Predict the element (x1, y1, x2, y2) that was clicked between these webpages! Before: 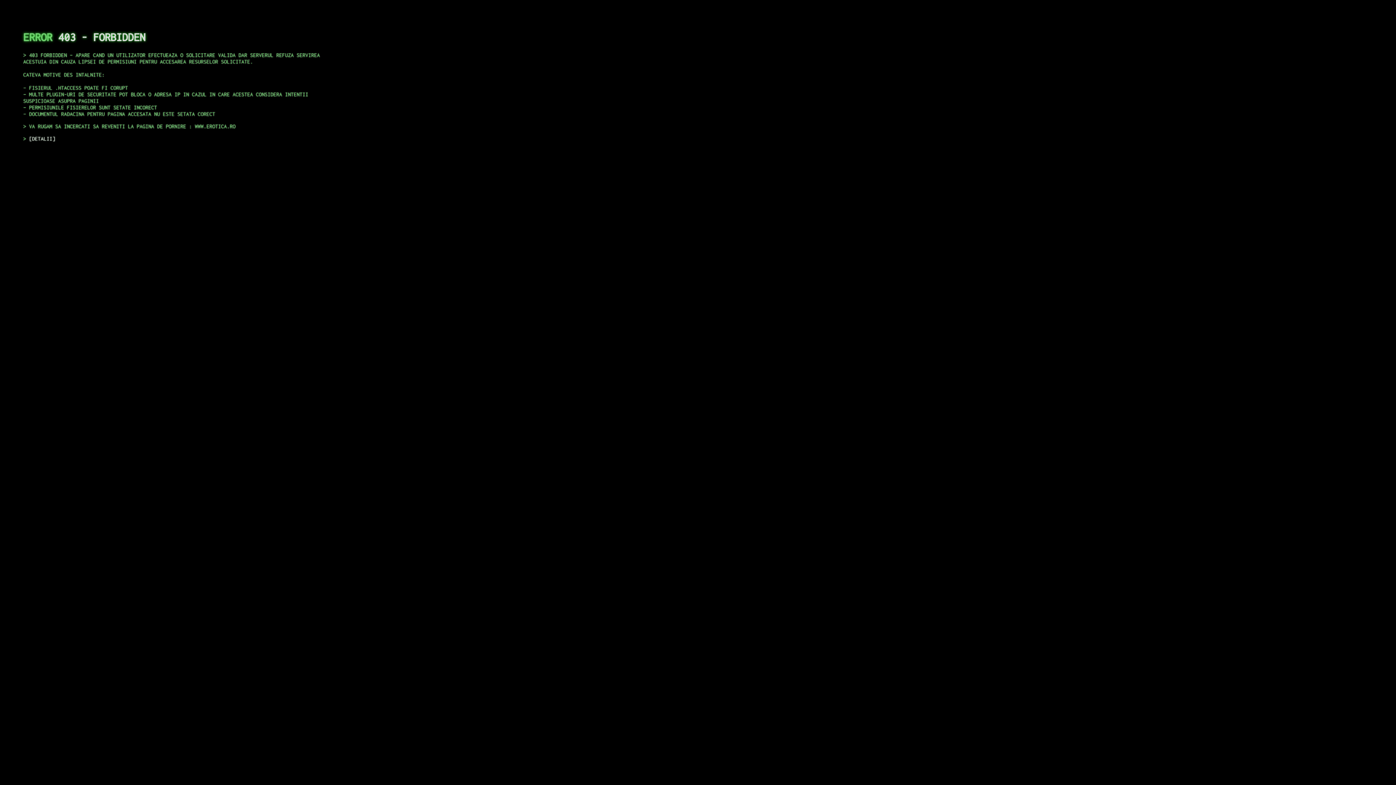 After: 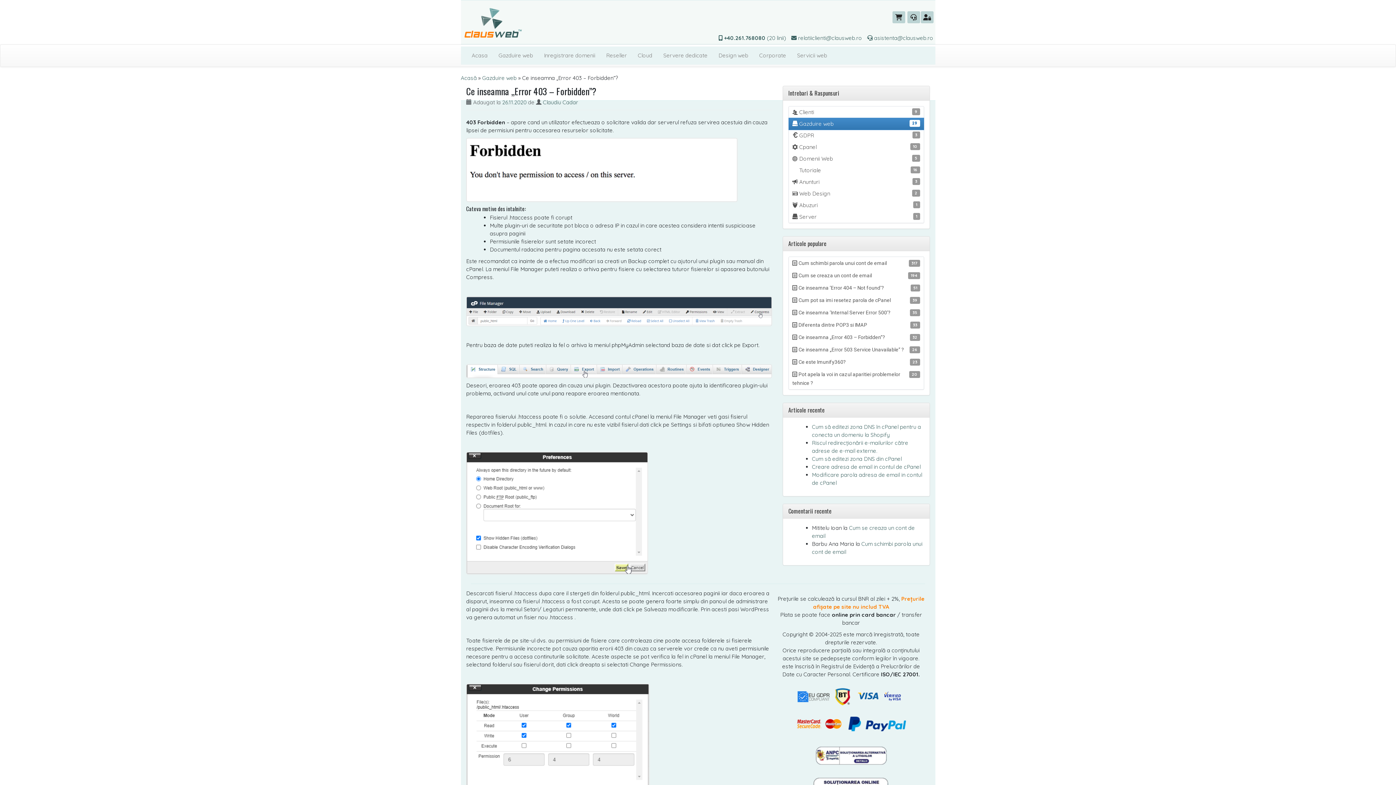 Action: bbox: (29, 135, 55, 141) label: DETALII